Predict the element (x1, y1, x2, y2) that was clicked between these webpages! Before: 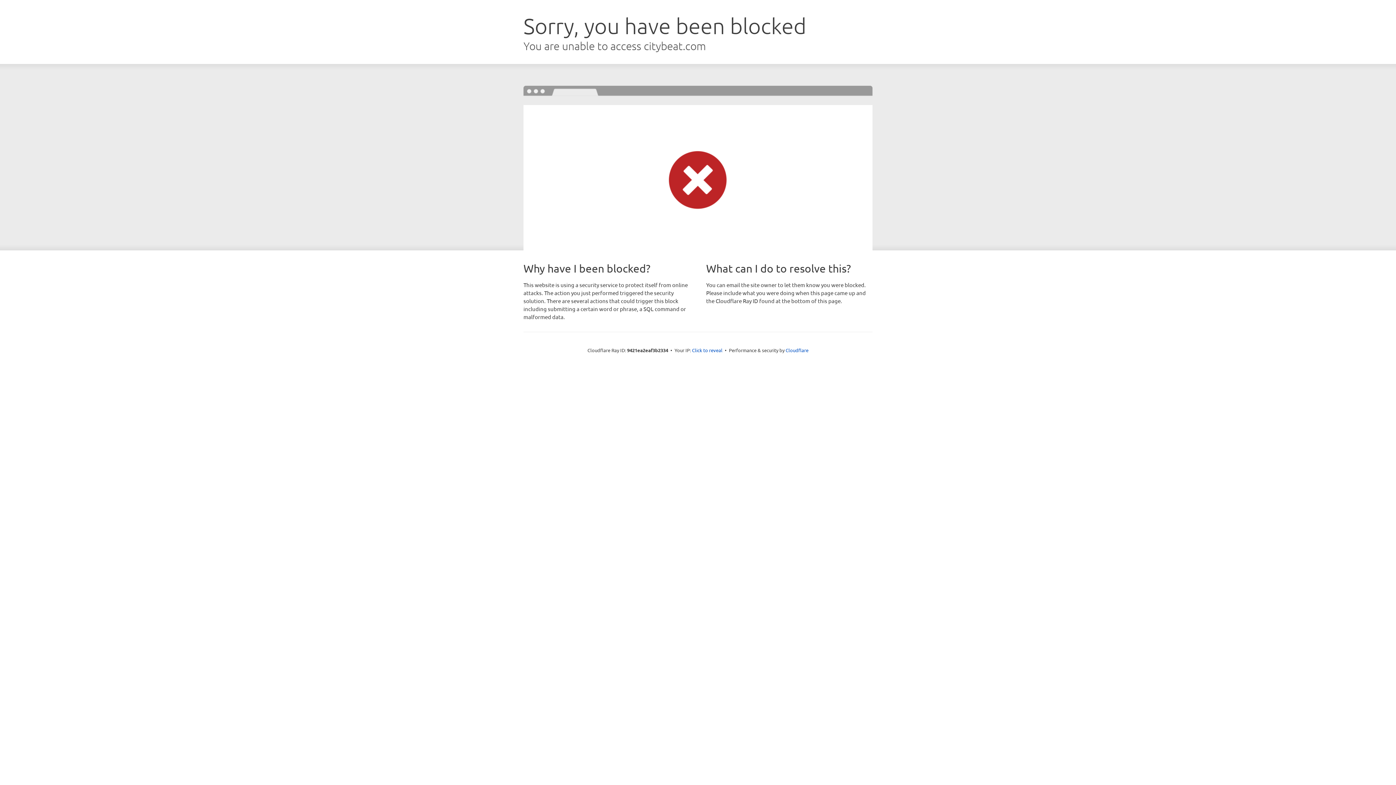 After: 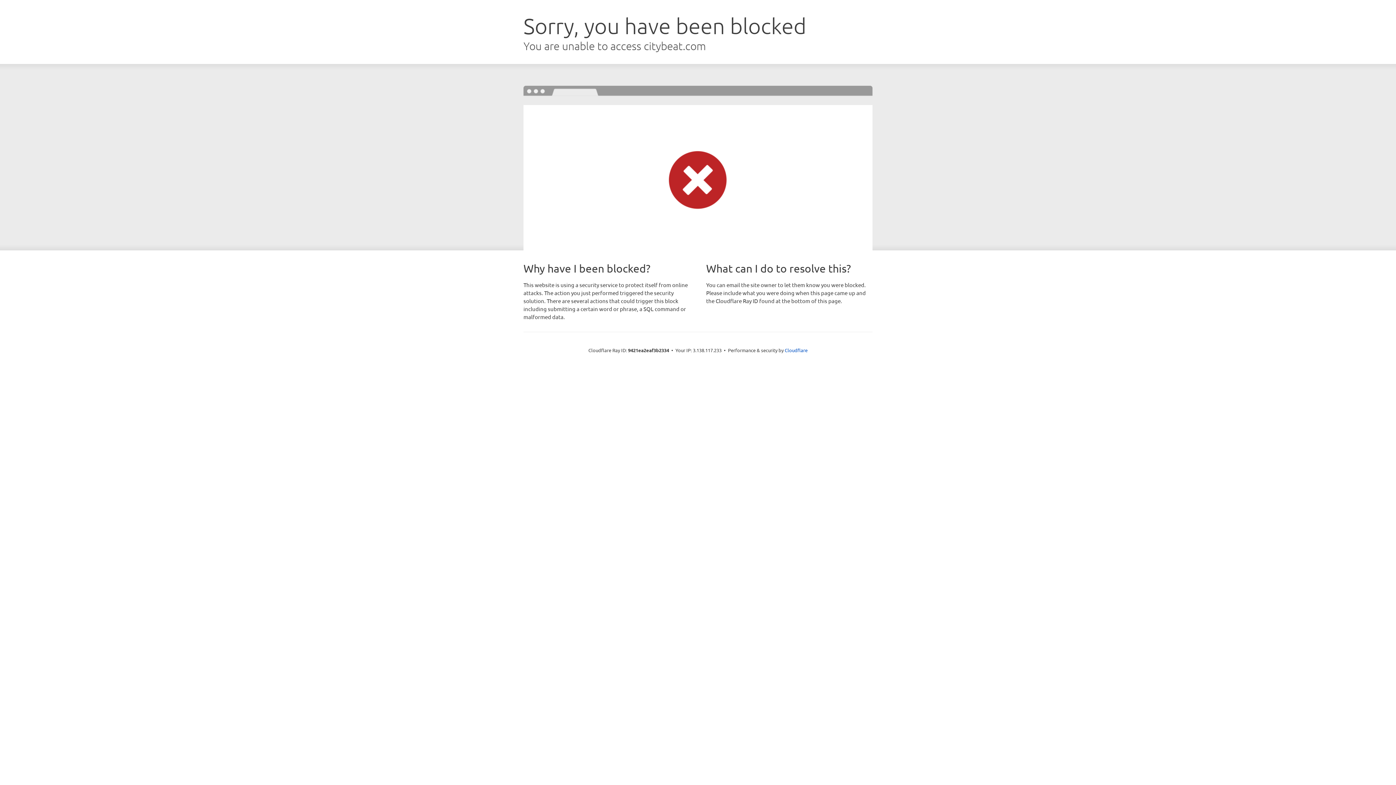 Action: label: Click to reveal bbox: (692, 346, 722, 353)